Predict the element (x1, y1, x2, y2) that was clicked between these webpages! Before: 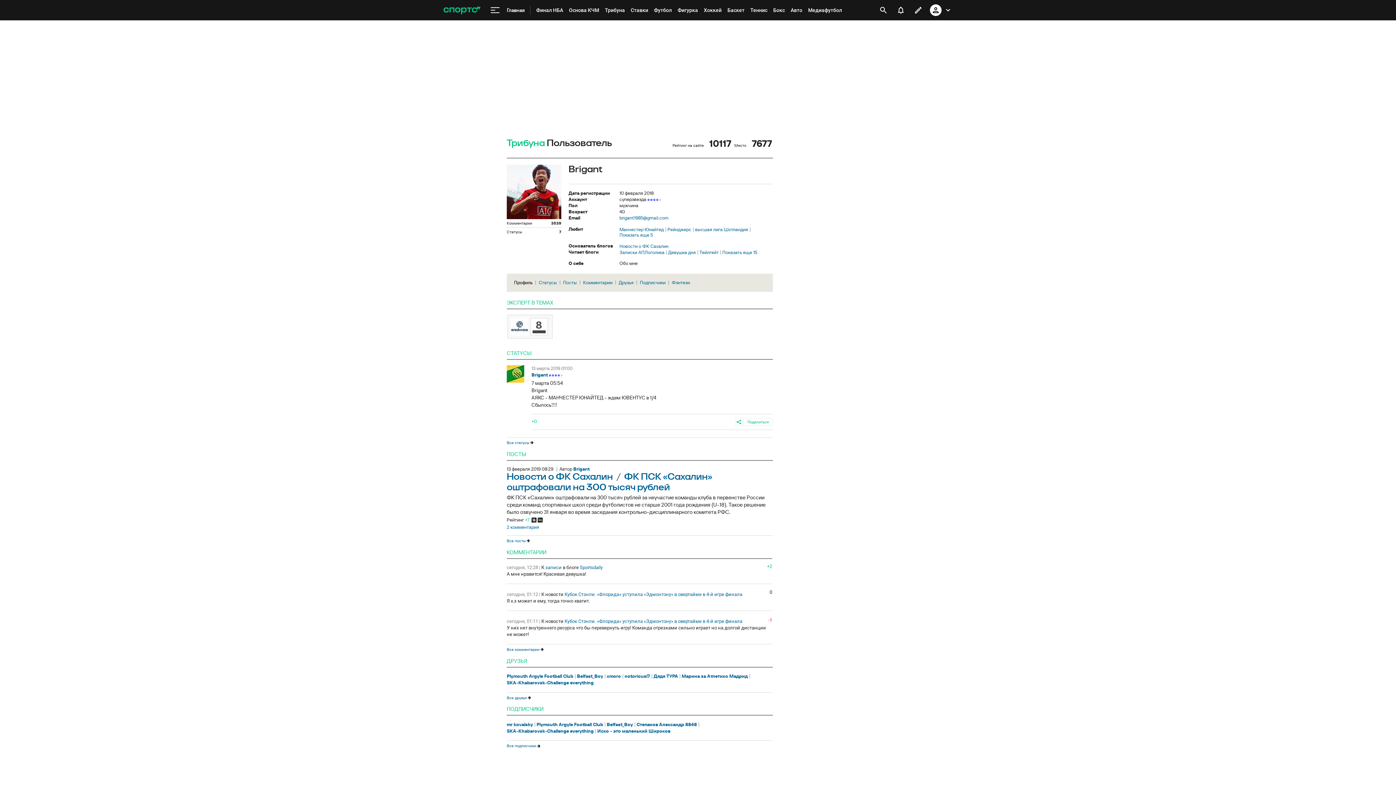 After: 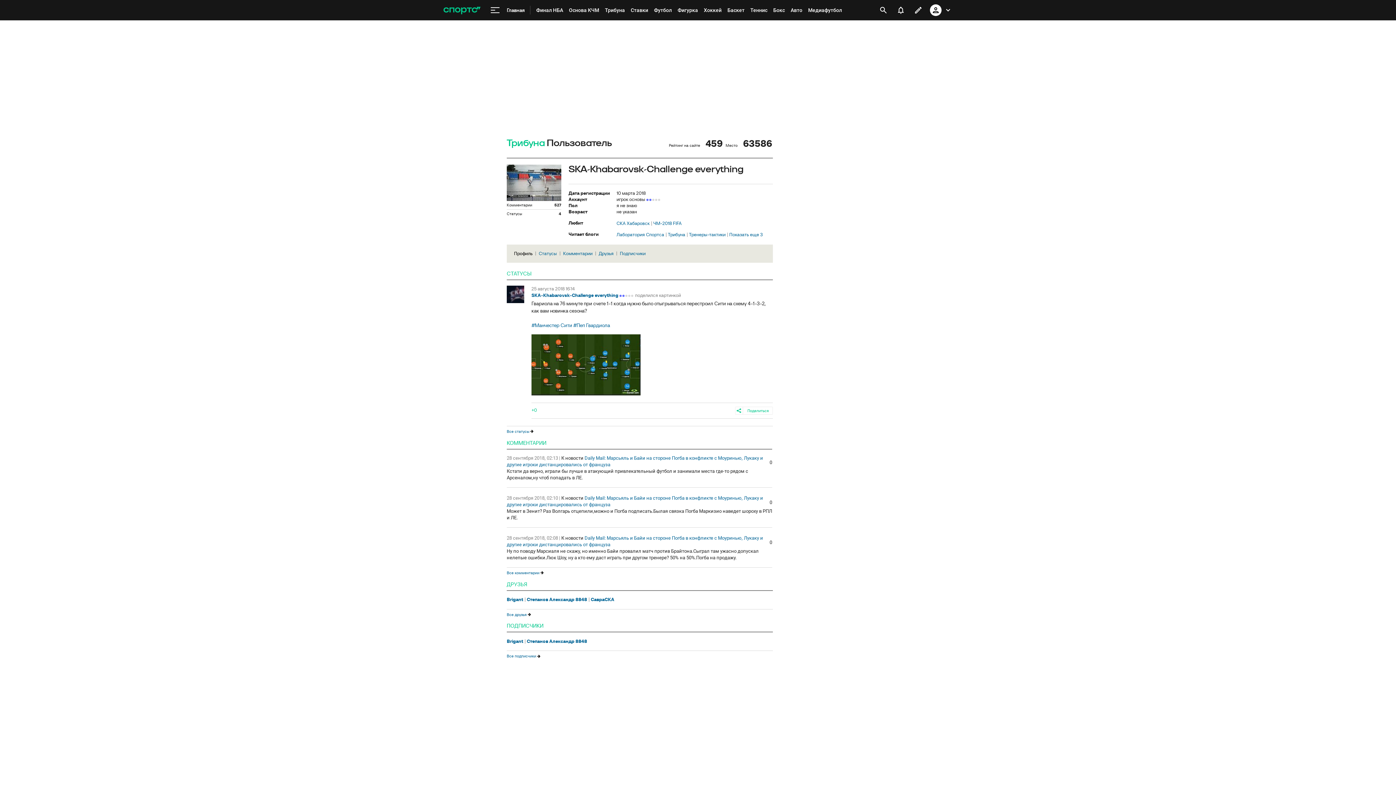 Action: bbox: (506, 681, 593, 685) label: SKA-Khabarovsk-Challenge everything